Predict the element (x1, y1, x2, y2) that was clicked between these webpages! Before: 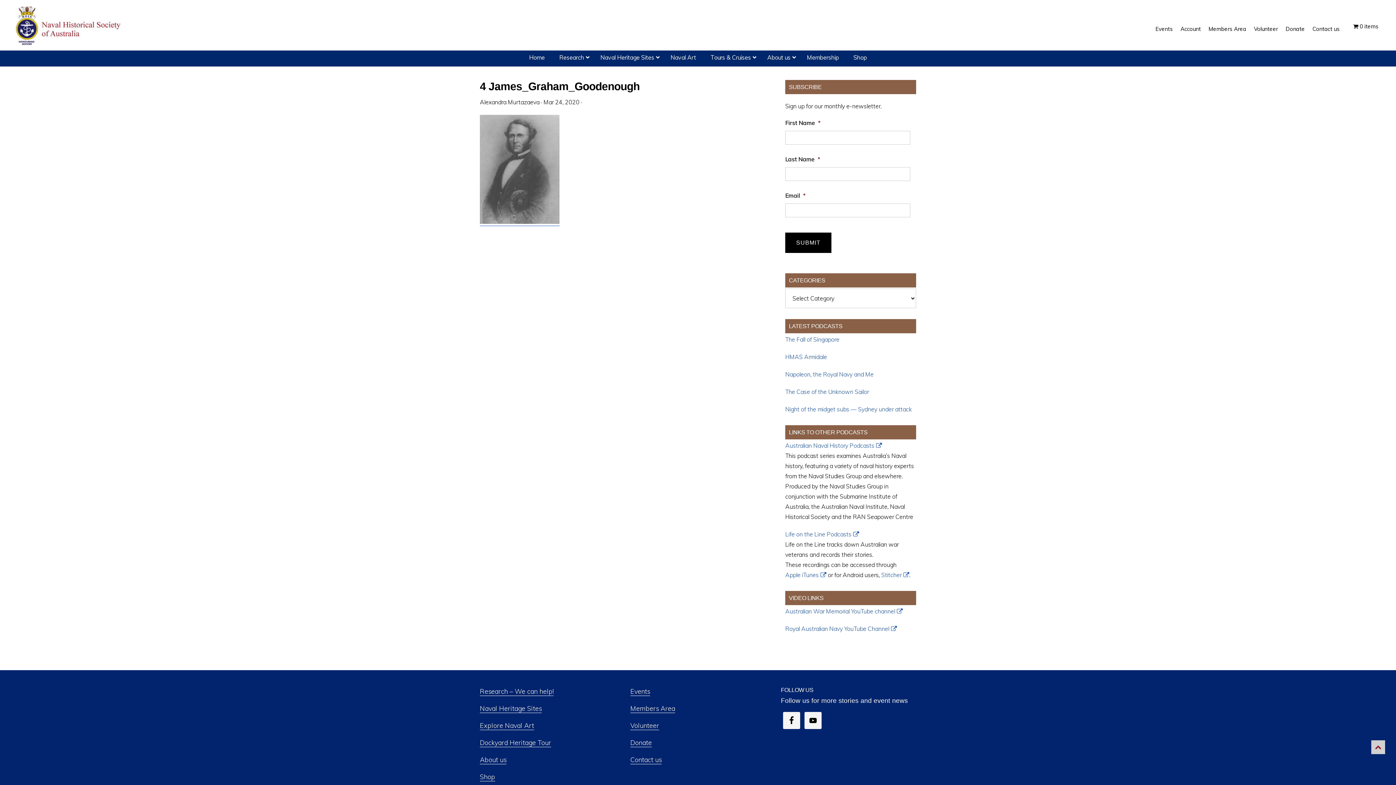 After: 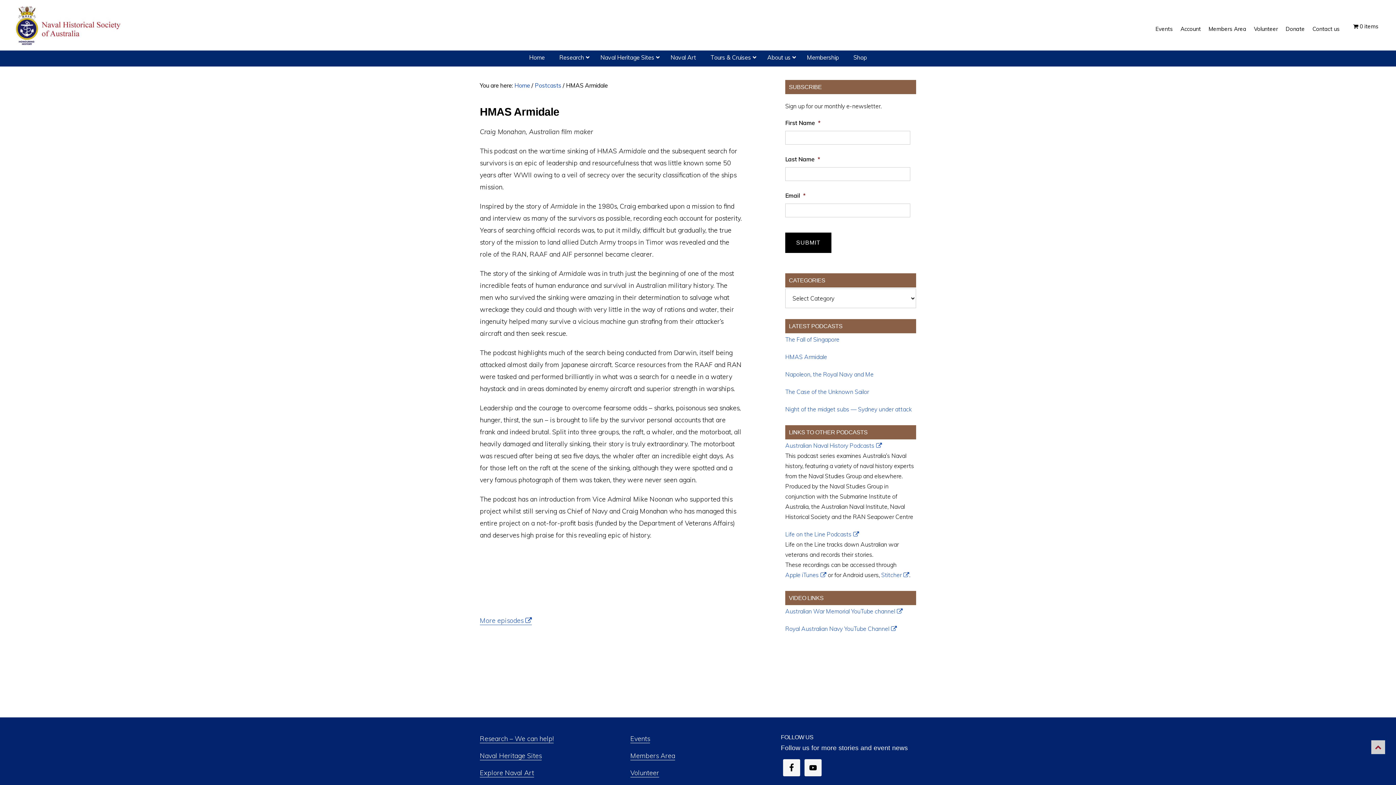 Action: label: HMAS Armidale bbox: (785, 353, 827, 360)